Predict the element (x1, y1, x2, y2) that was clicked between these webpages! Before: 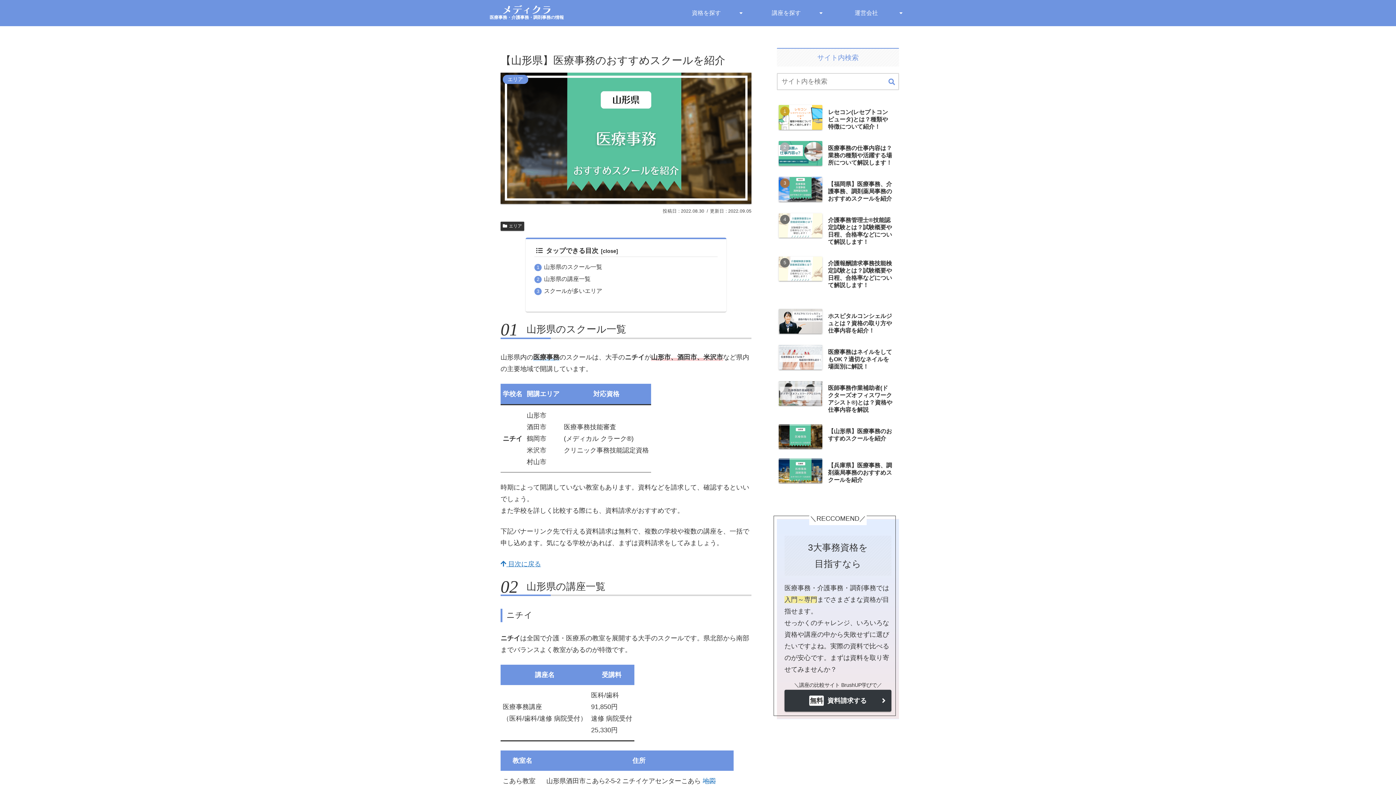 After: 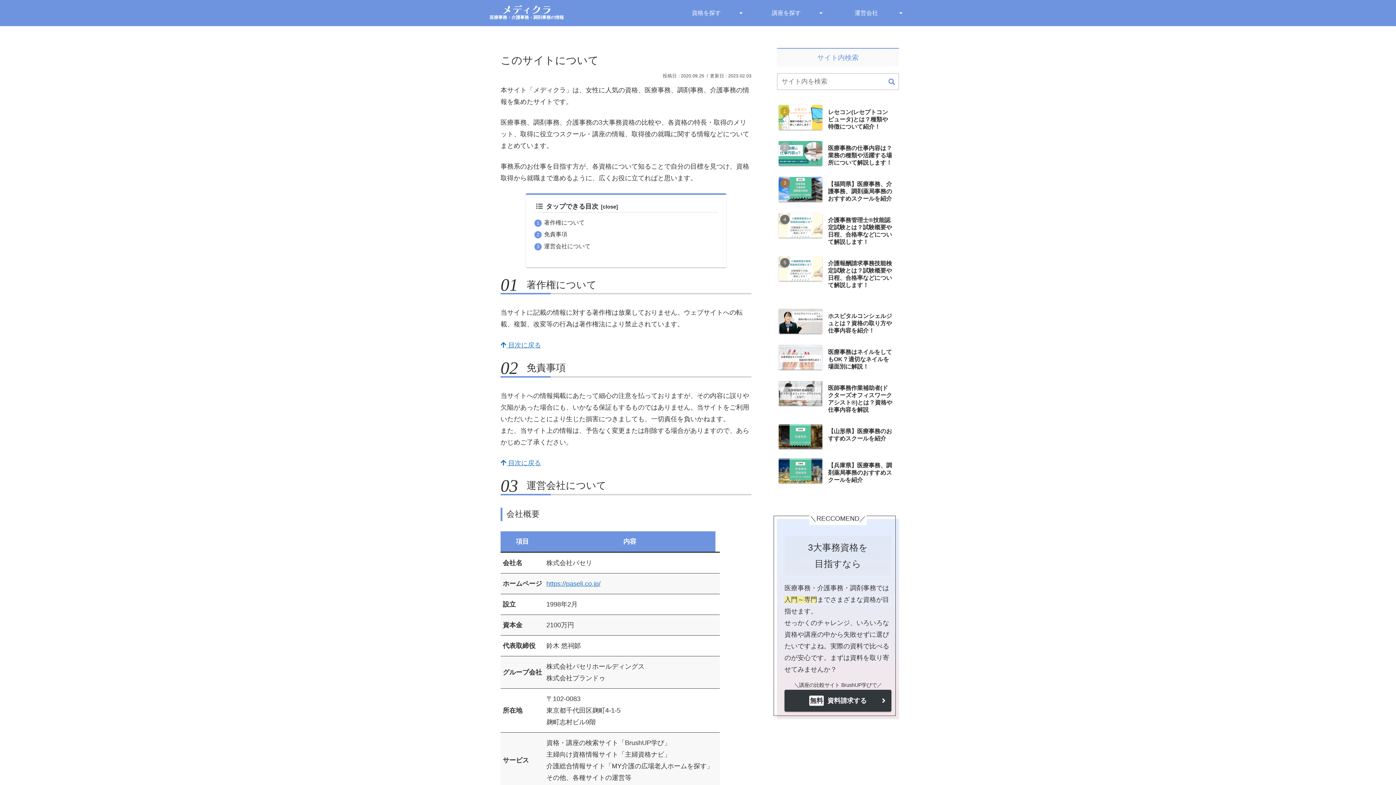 Action: label: 運営会社 bbox: (826, 2, 906, 24)